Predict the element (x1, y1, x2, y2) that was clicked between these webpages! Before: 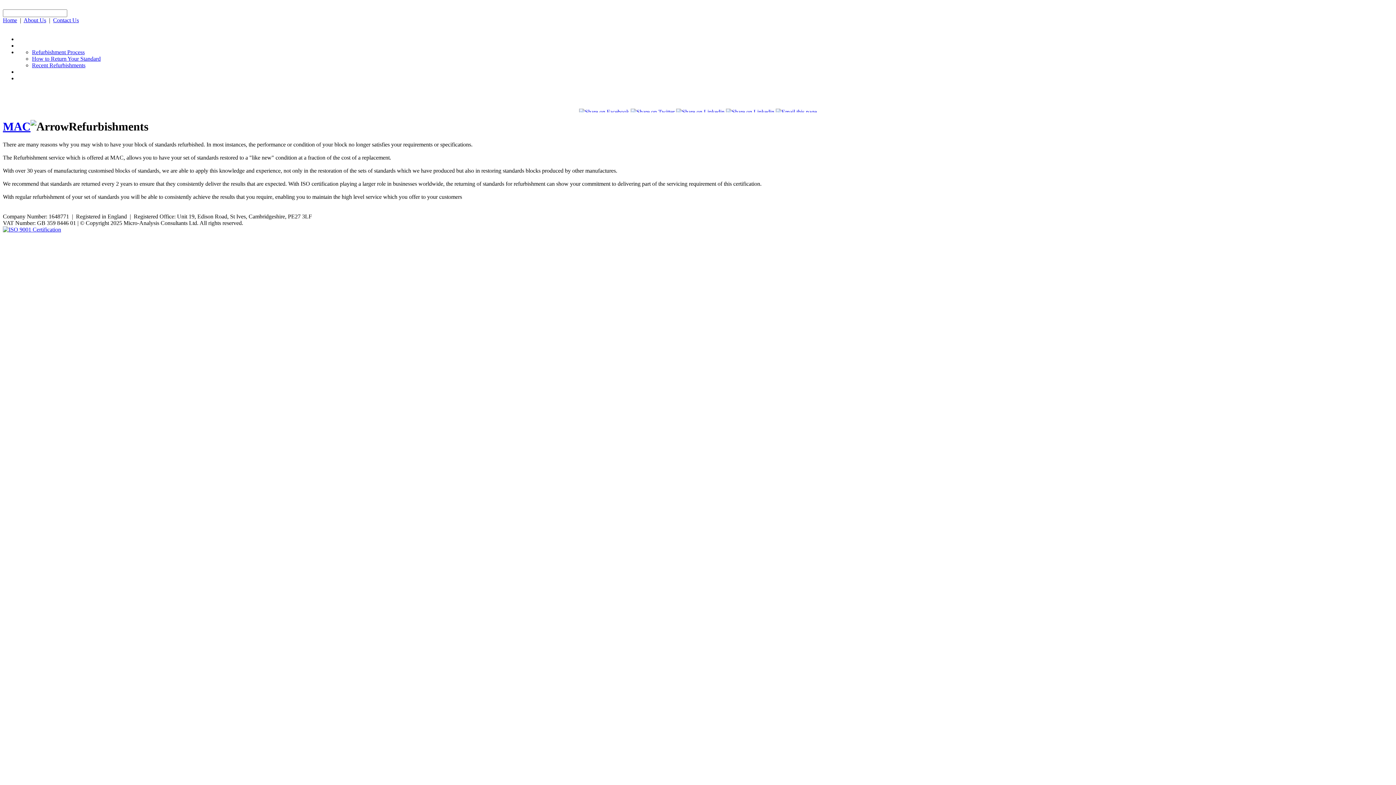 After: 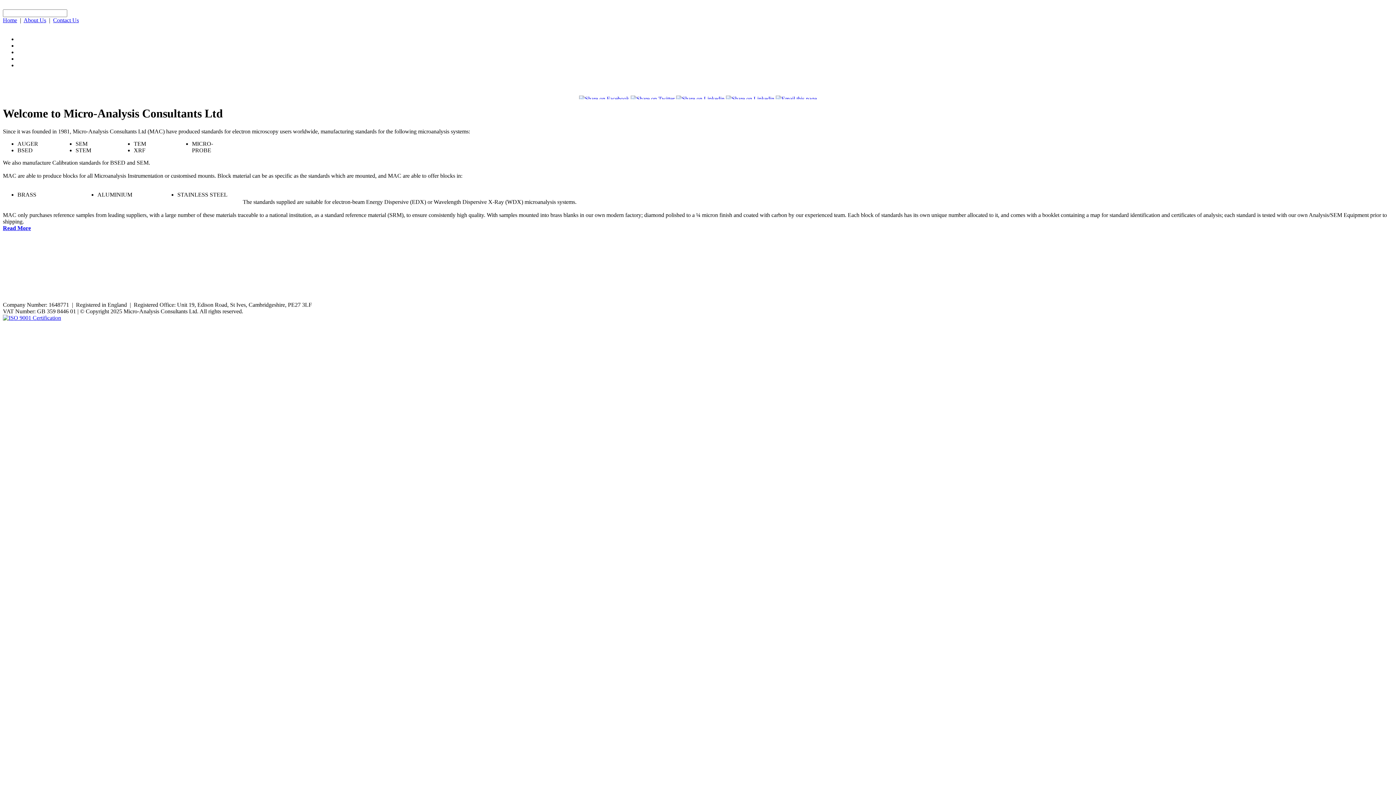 Action: bbox: (2, 17, 17, 23) label: Home